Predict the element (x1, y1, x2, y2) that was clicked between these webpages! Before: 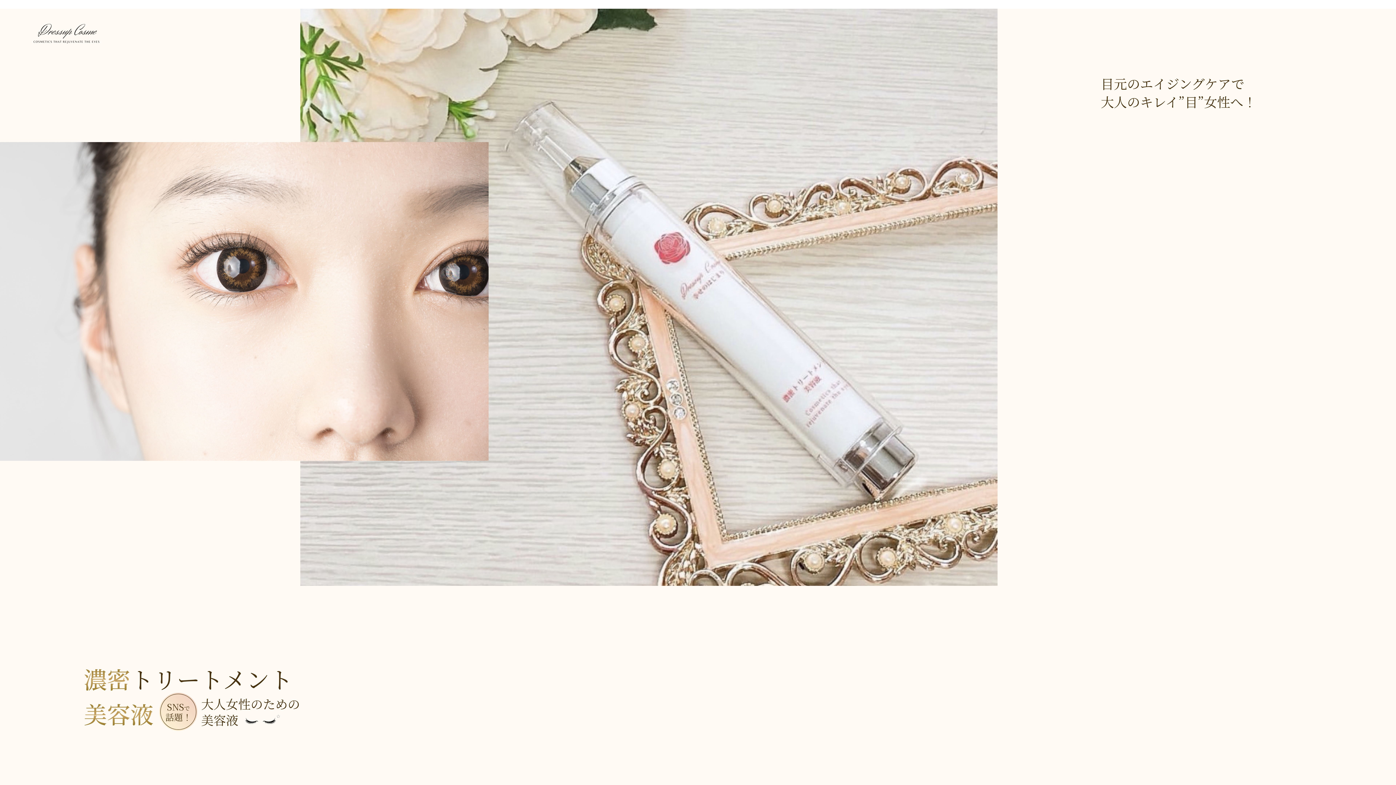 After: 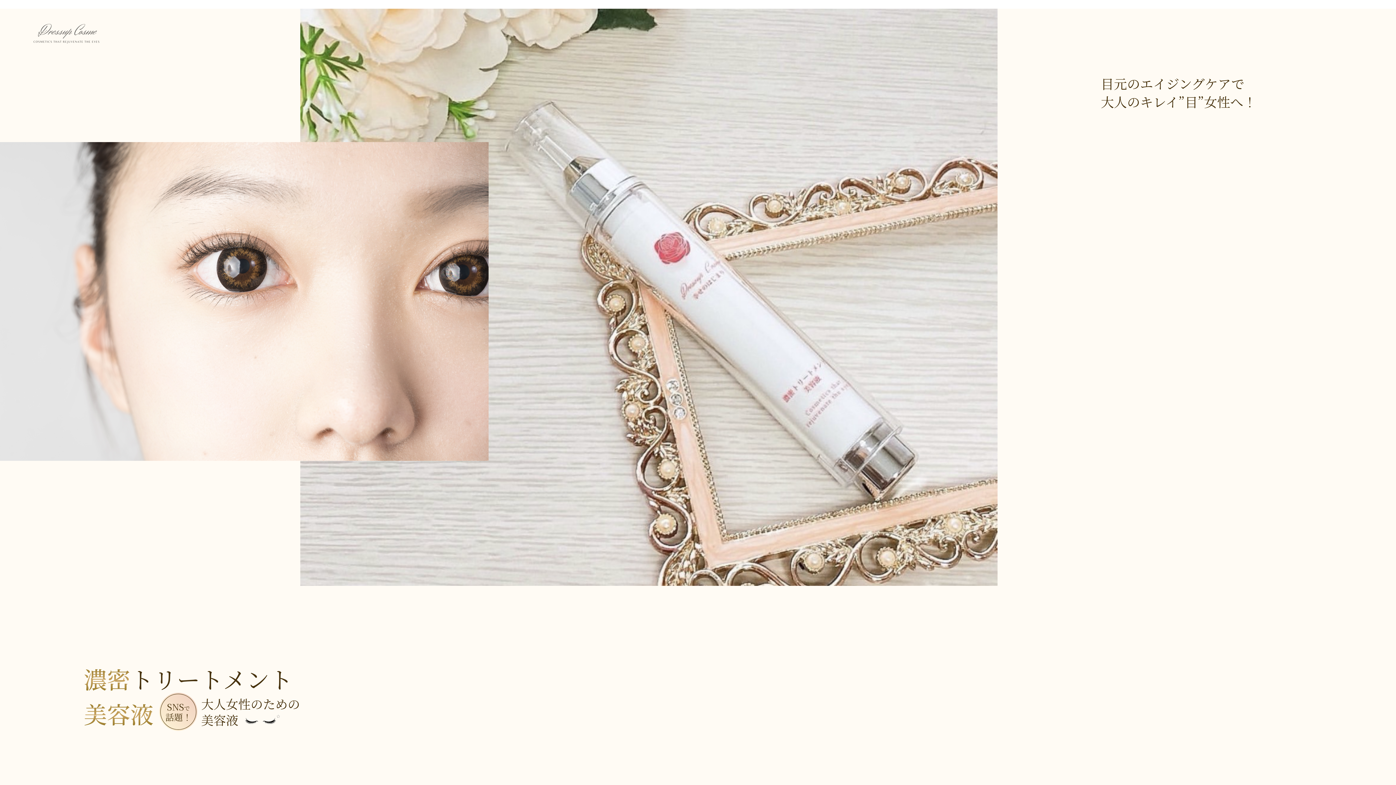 Action: bbox: (32, 34, 100, 43)